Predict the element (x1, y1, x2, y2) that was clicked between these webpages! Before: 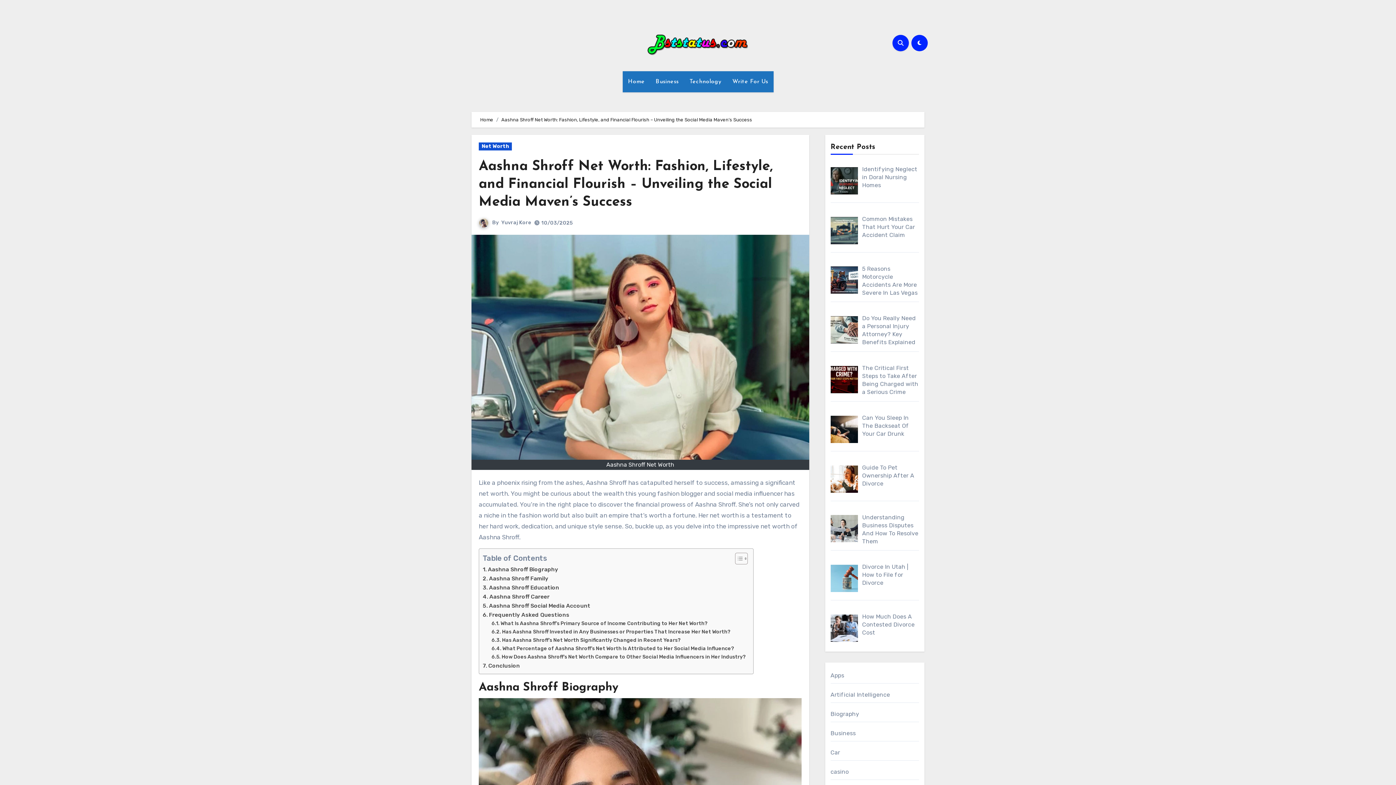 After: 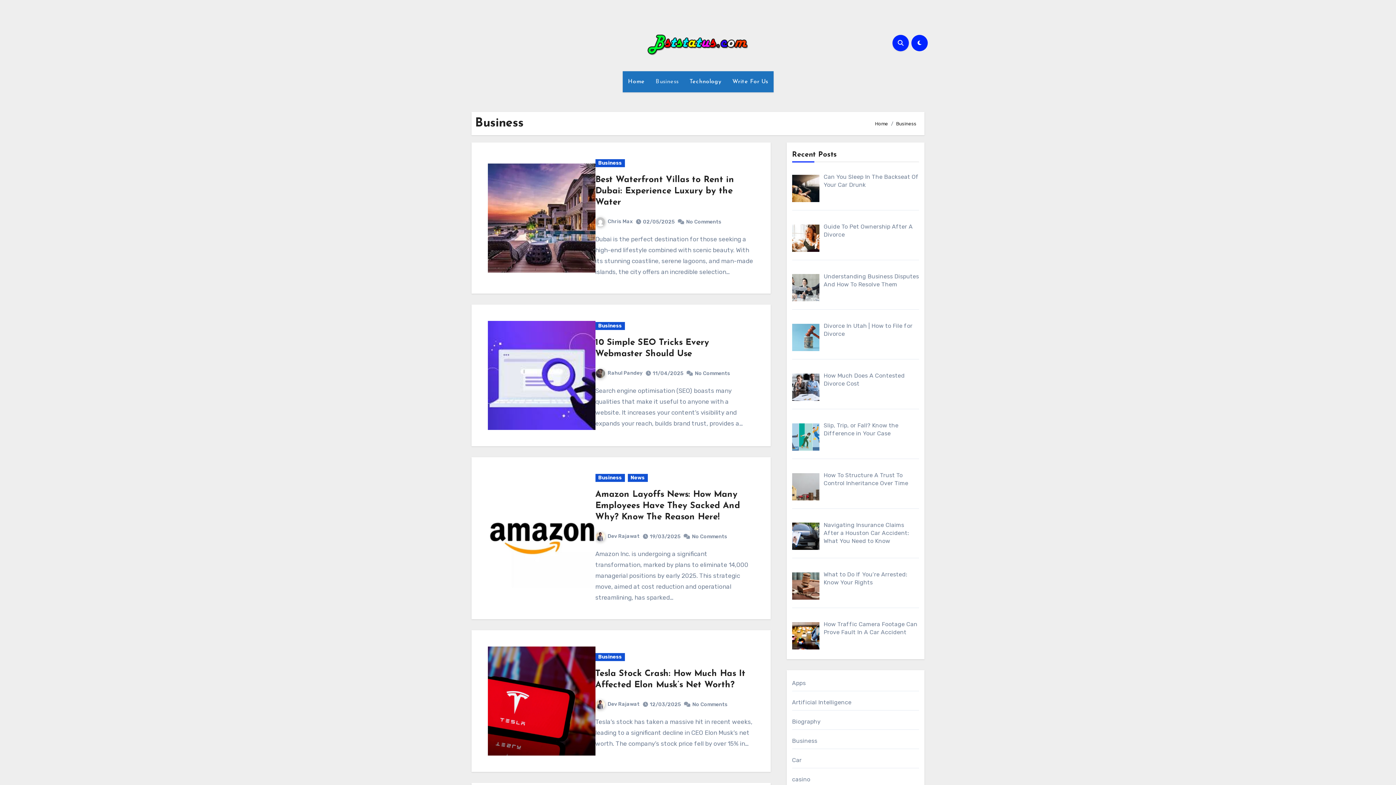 Action: label: Business bbox: (650, 71, 684, 92)